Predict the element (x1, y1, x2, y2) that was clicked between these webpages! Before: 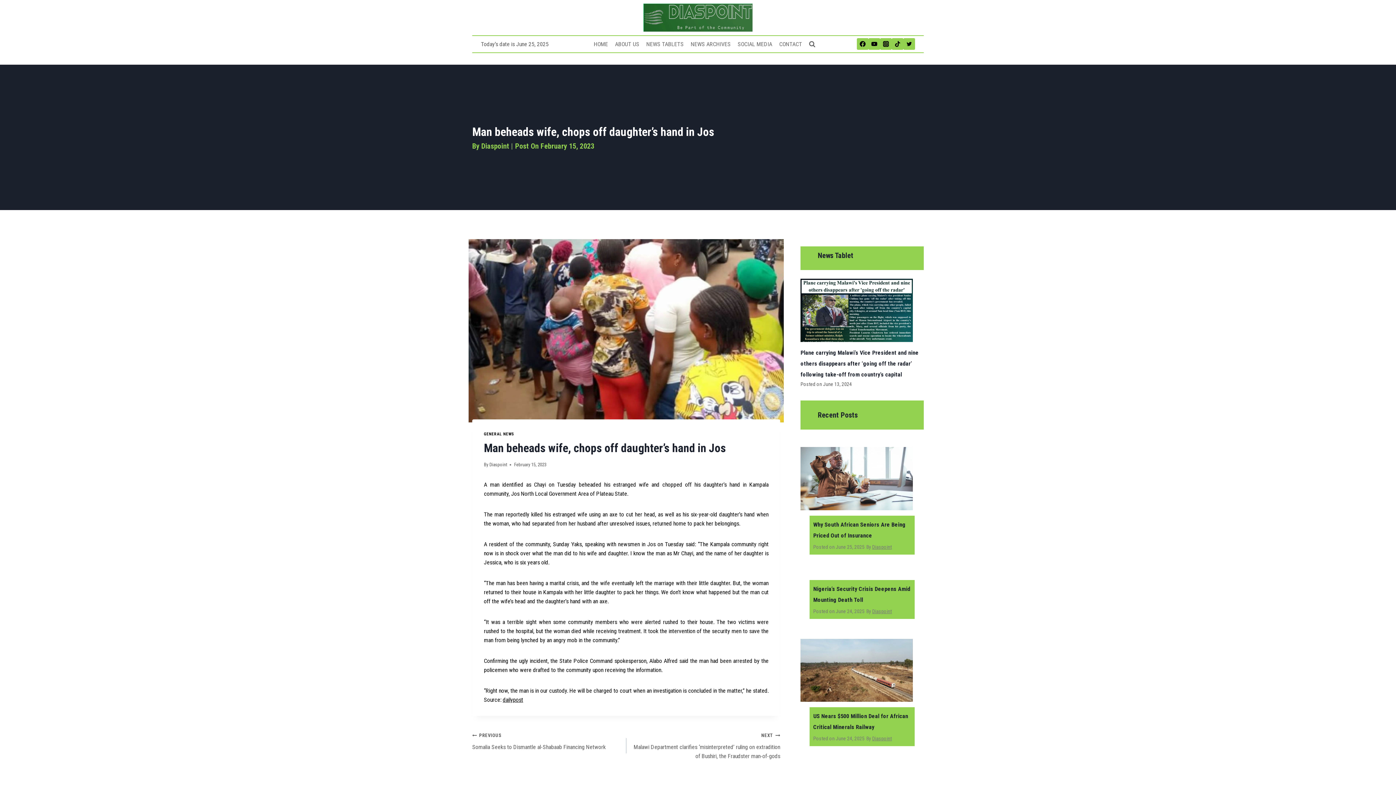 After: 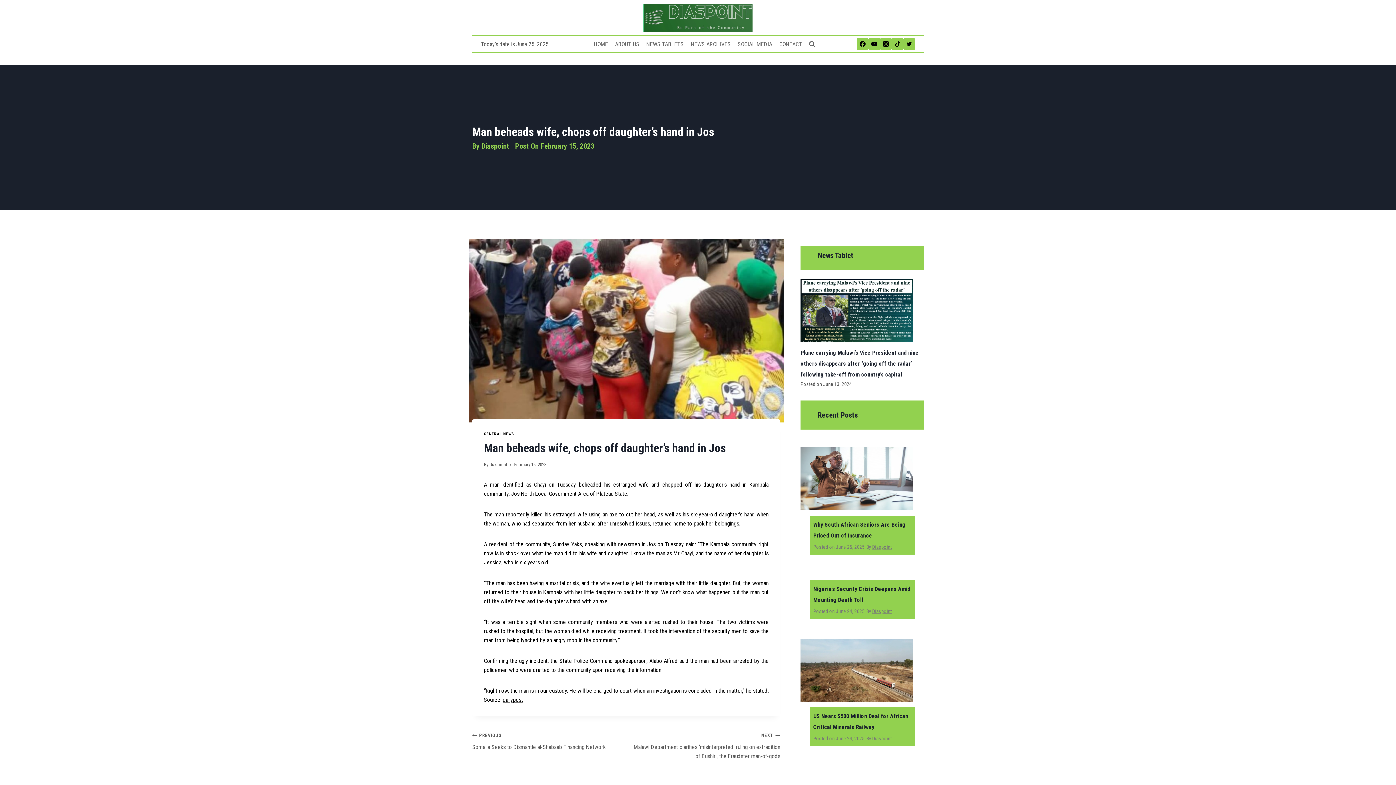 Action: bbox: (868, 38, 880, 49) label: YouTube